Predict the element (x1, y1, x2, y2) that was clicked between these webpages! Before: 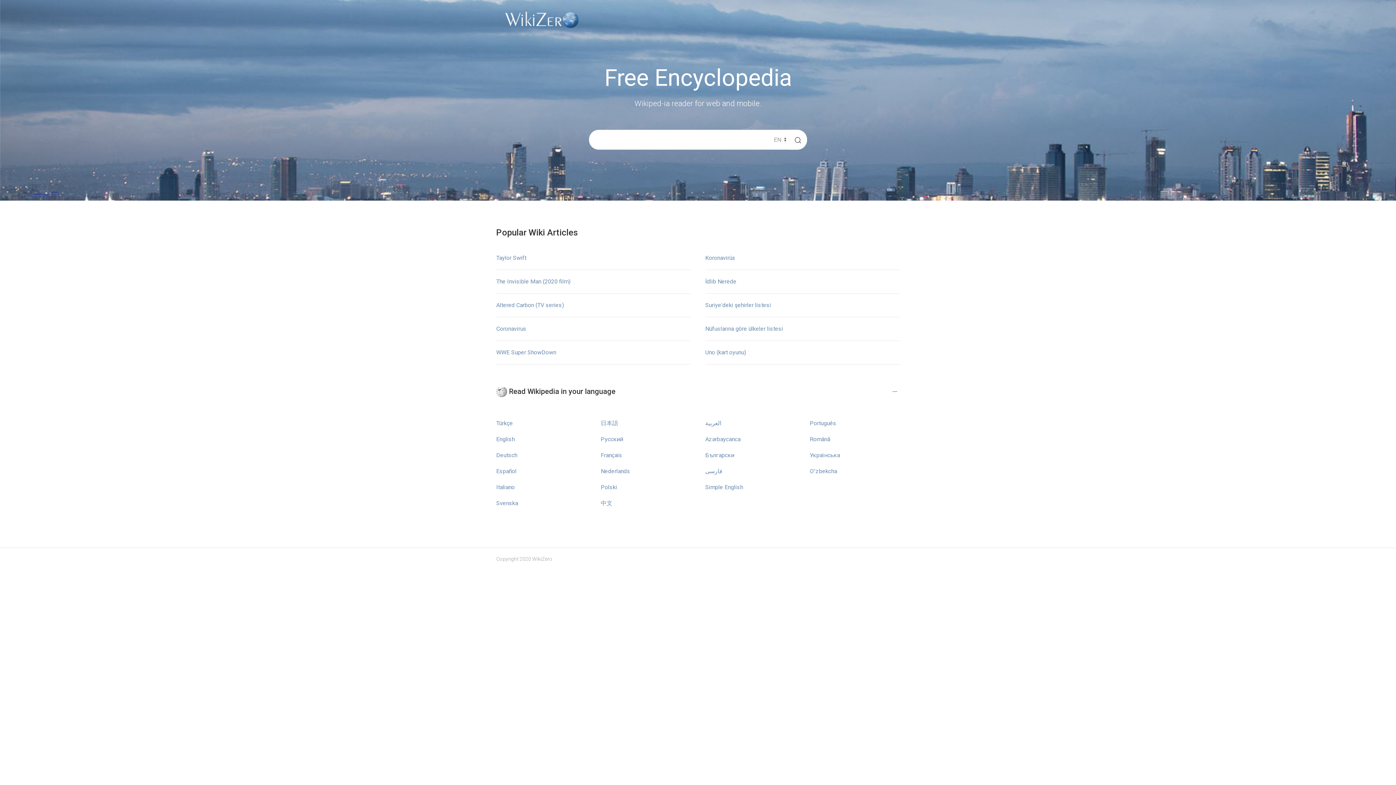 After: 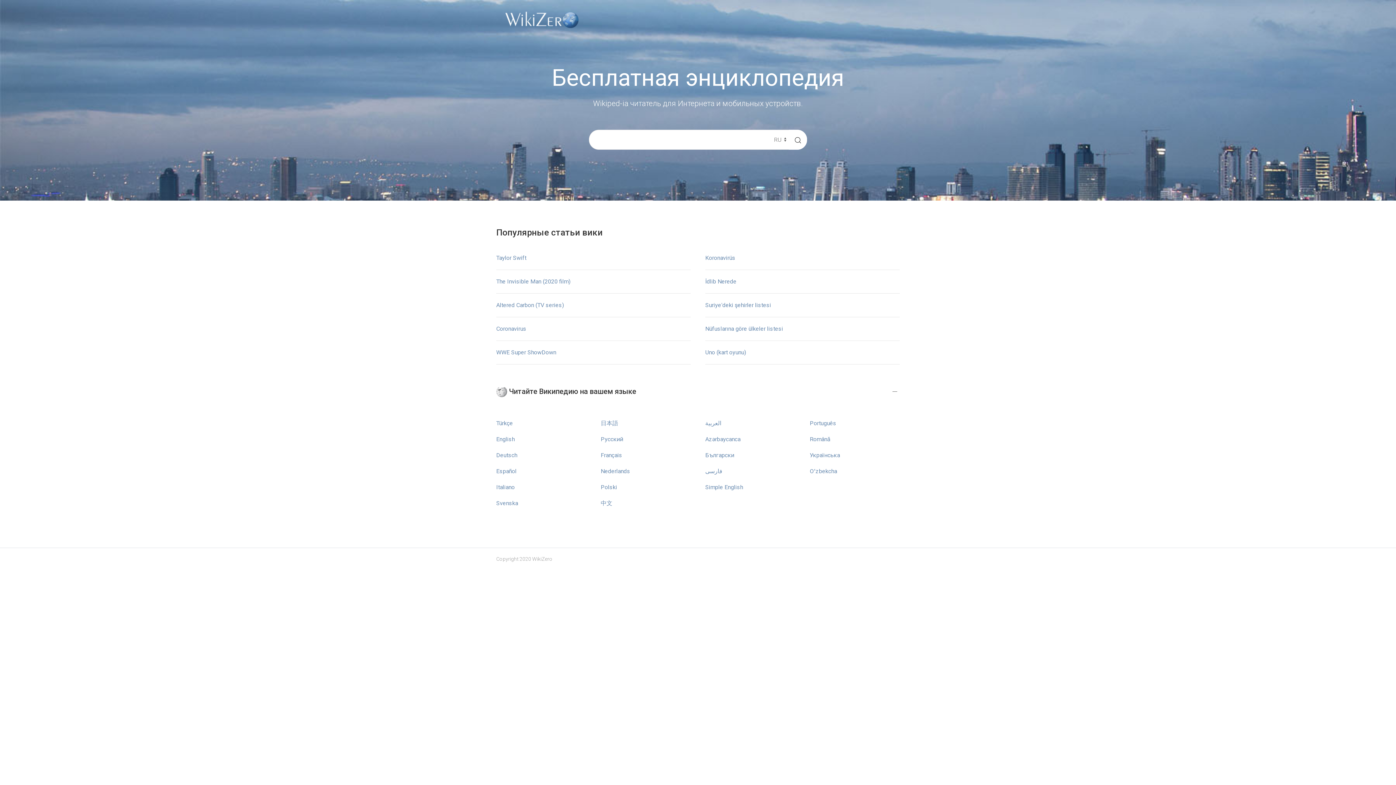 Action: bbox: (10, 685, 32, 691) label: Русский